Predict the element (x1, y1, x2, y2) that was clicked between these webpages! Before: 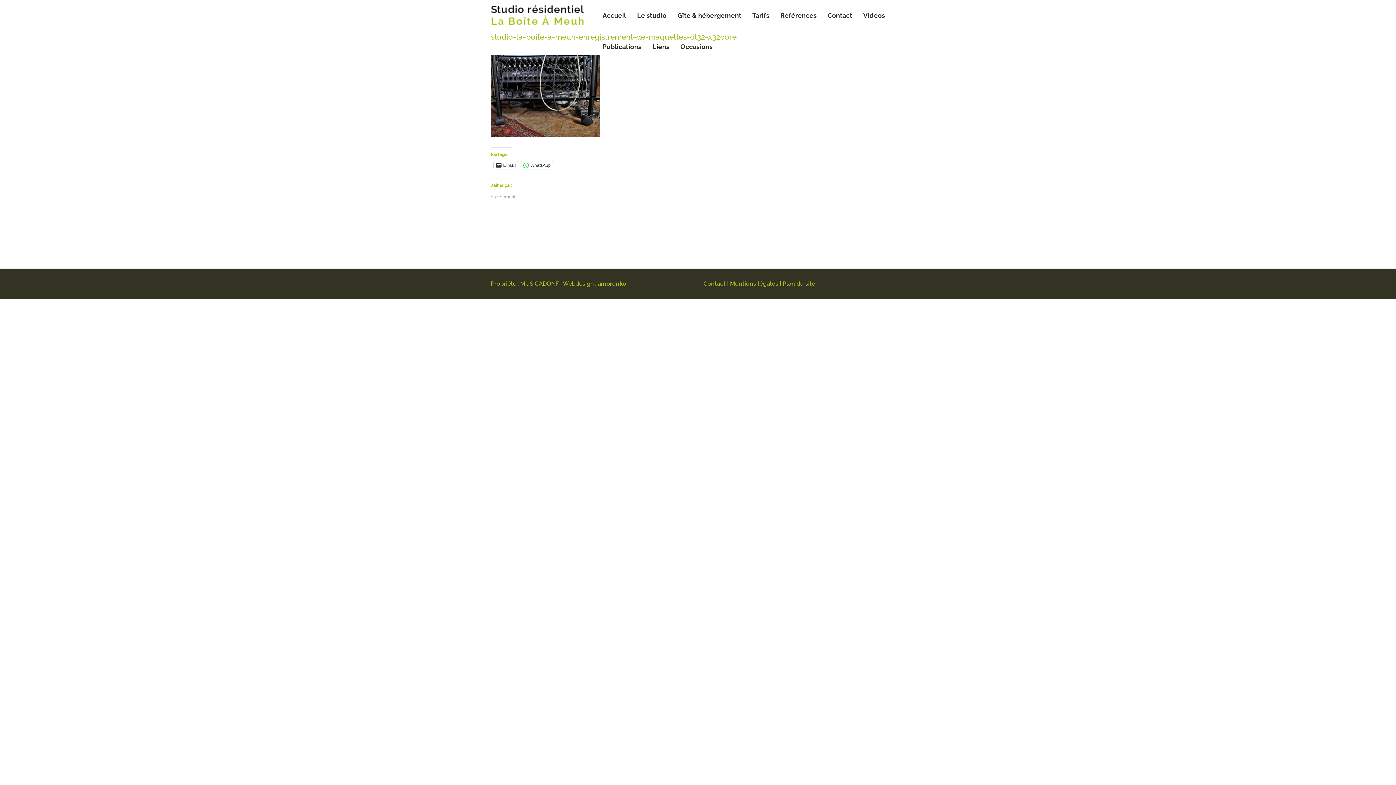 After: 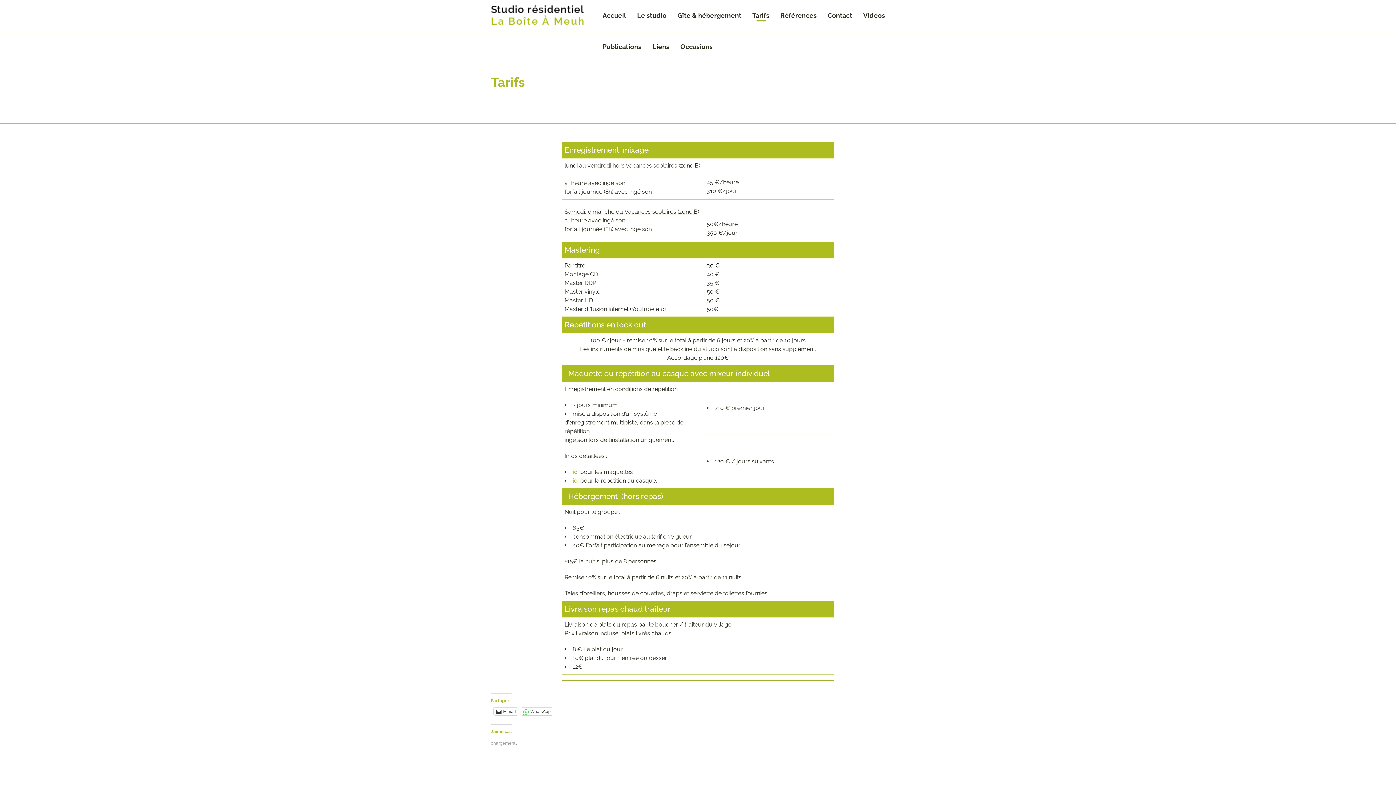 Action: label: Tarifs bbox: (747, 0, 775, 31)